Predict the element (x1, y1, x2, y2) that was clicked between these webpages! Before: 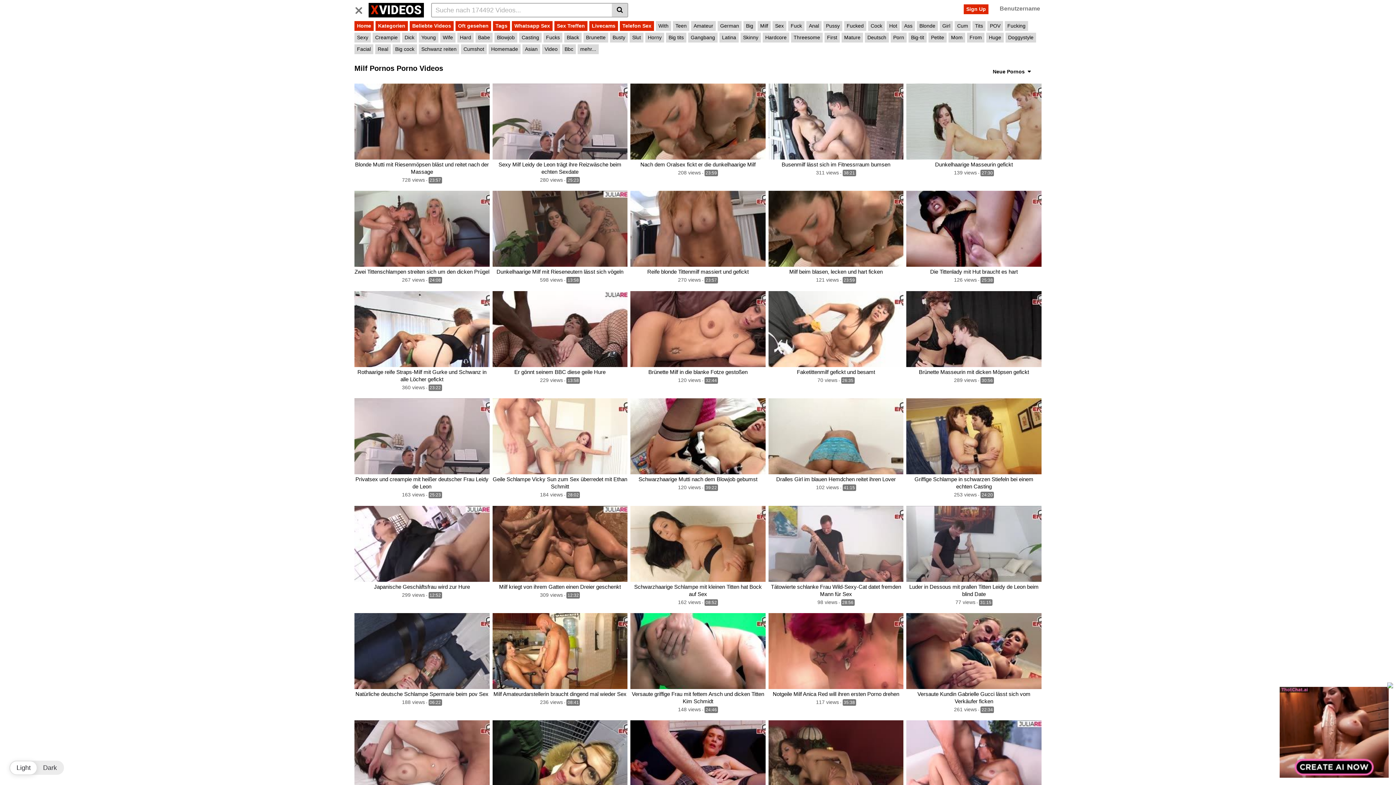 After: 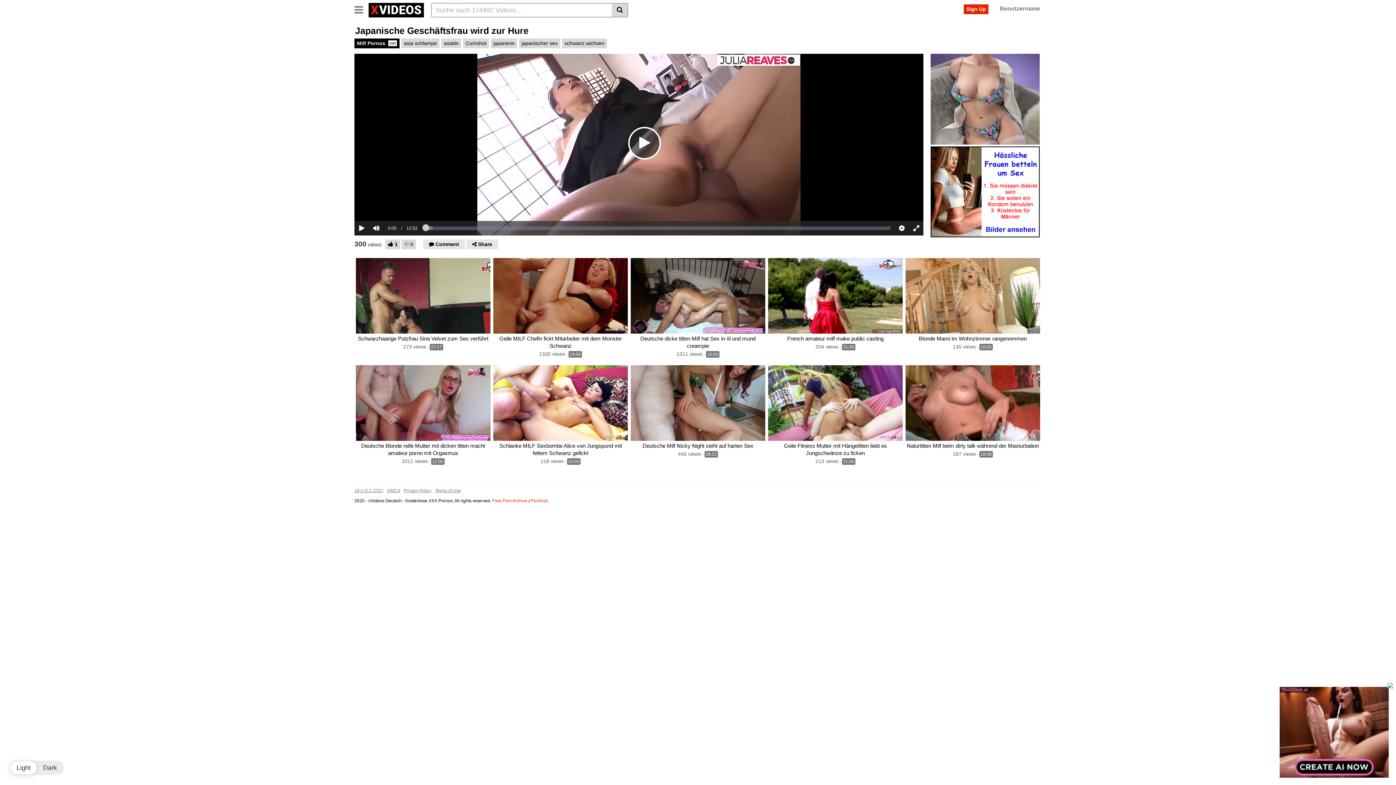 Action: bbox: (354, 583, 489, 590) label: Japanische Geschäftsfrau wird zur Hure